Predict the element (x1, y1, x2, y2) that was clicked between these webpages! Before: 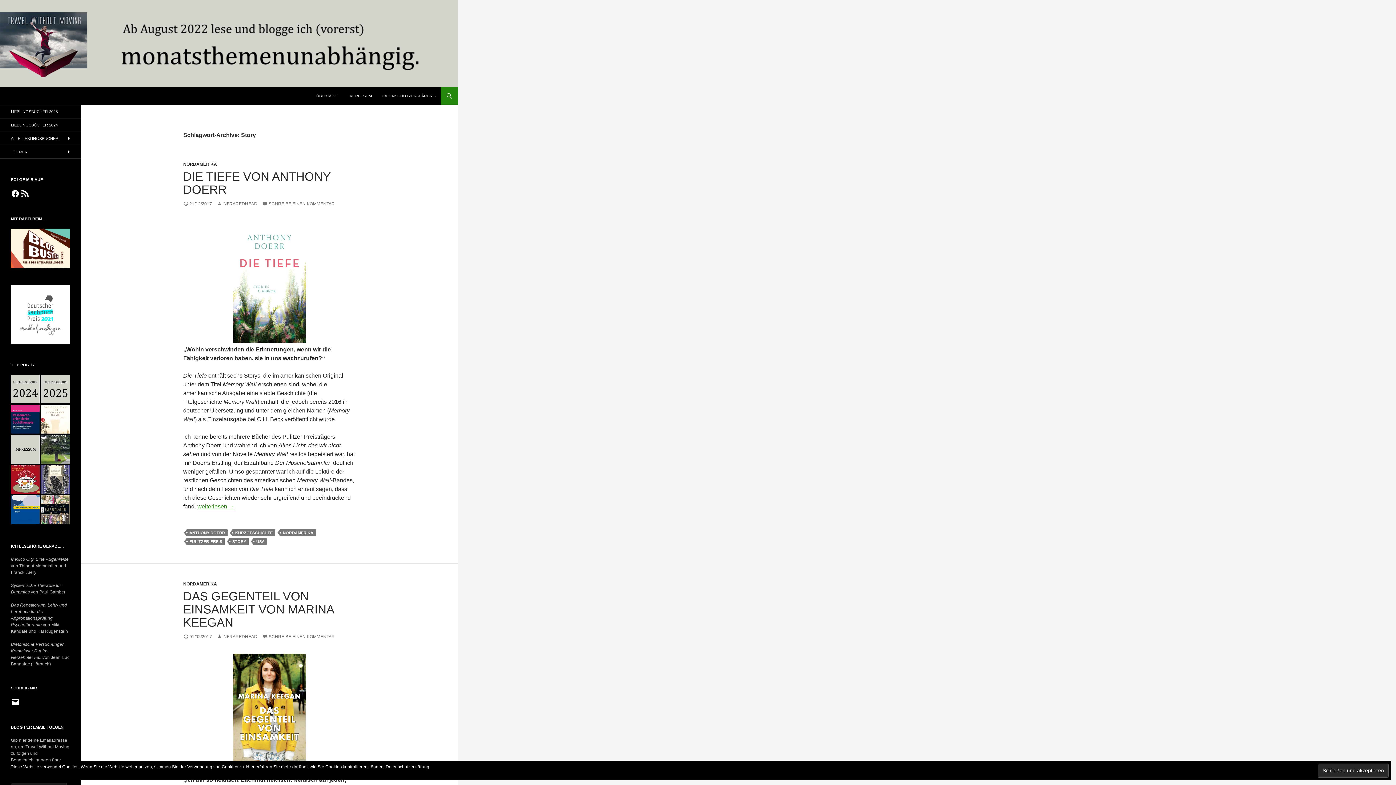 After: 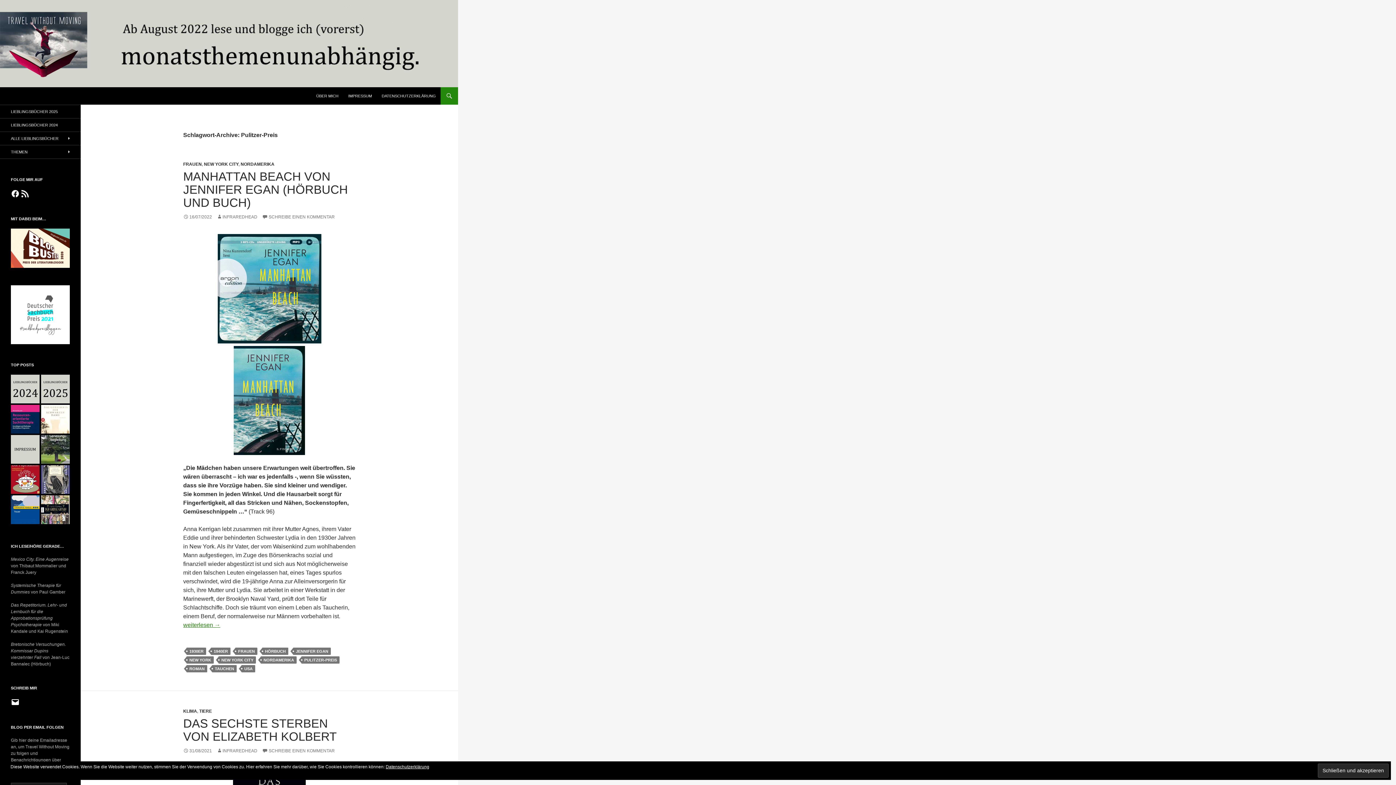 Action: label: PULITZER-PREIS bbox: (186, 538, 224, 545)